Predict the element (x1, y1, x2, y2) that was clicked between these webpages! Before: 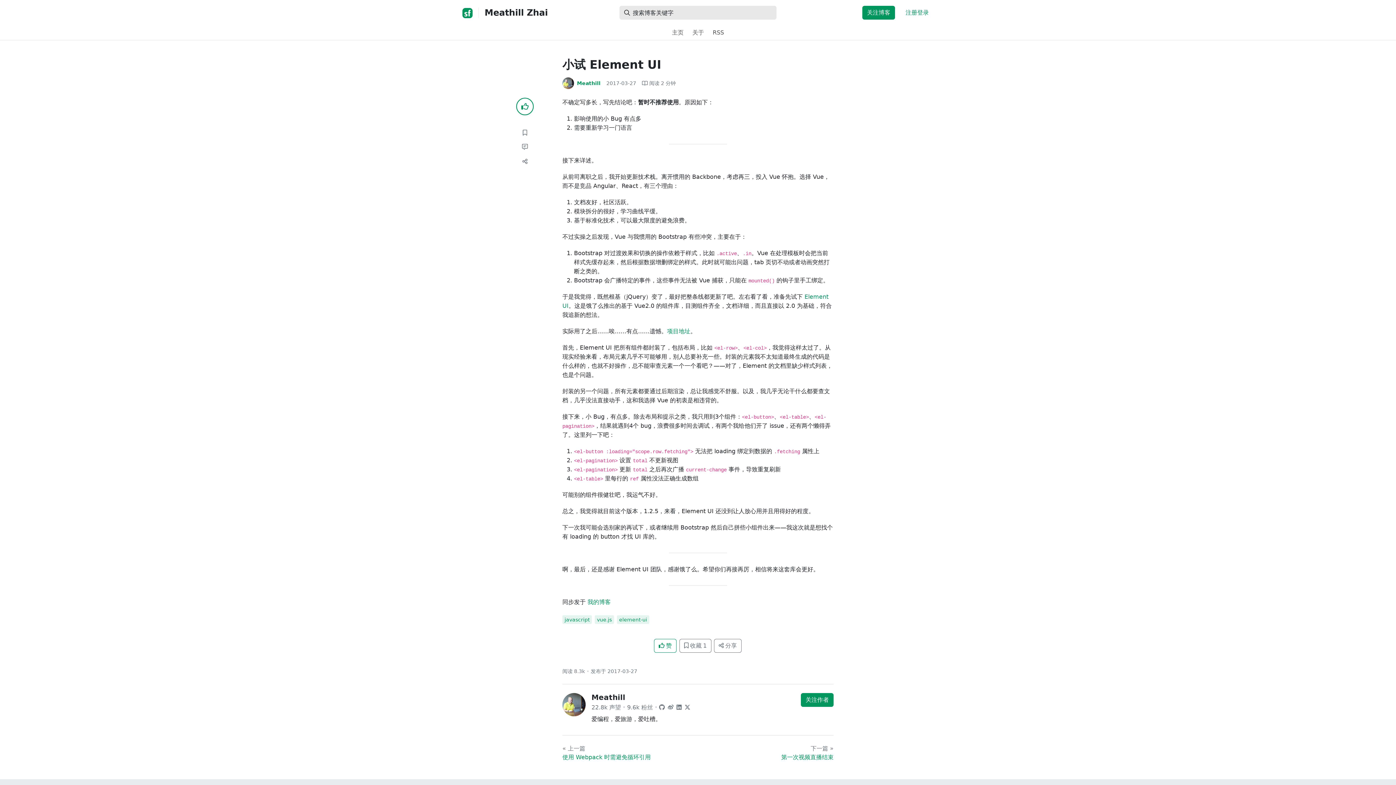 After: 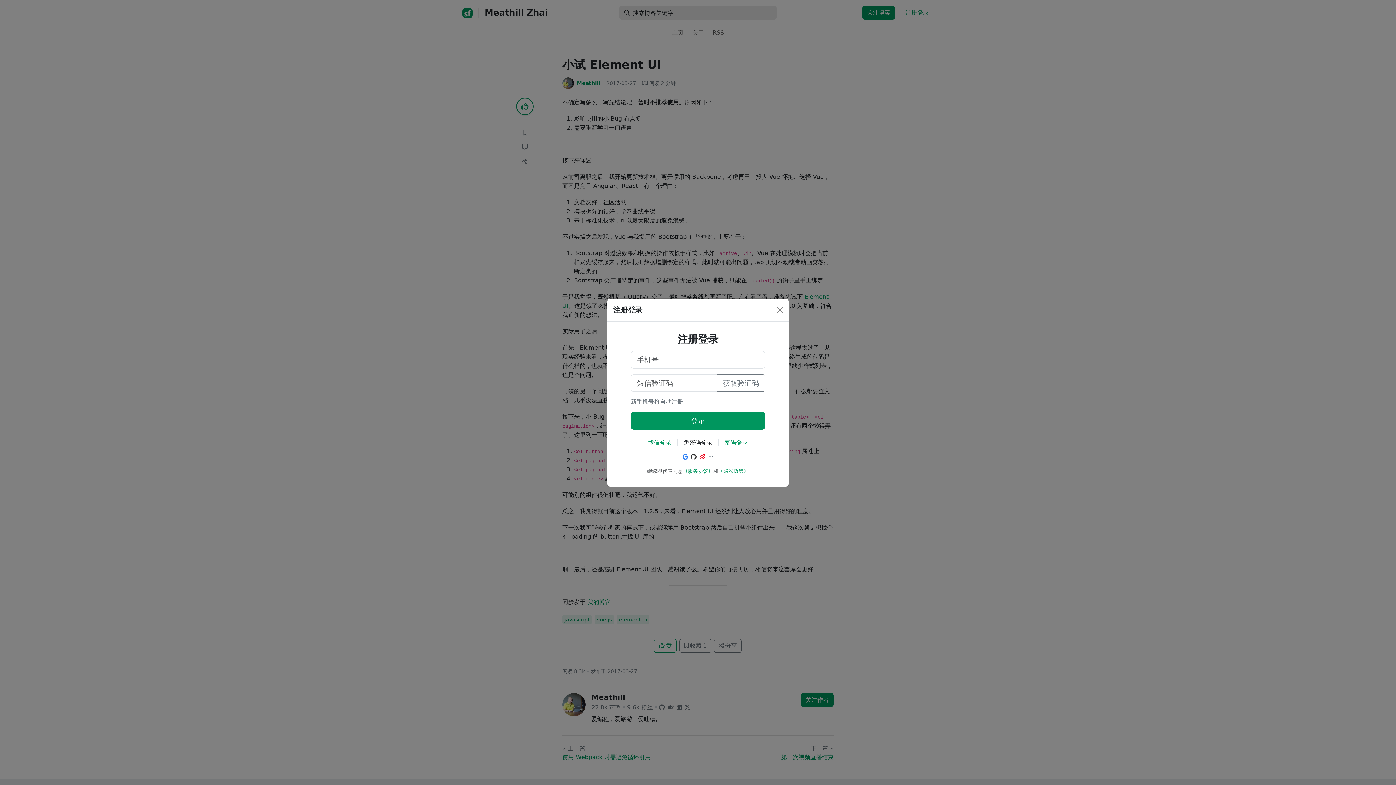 Action: label: 收藏 bbox: (519, 126, 530, 138)